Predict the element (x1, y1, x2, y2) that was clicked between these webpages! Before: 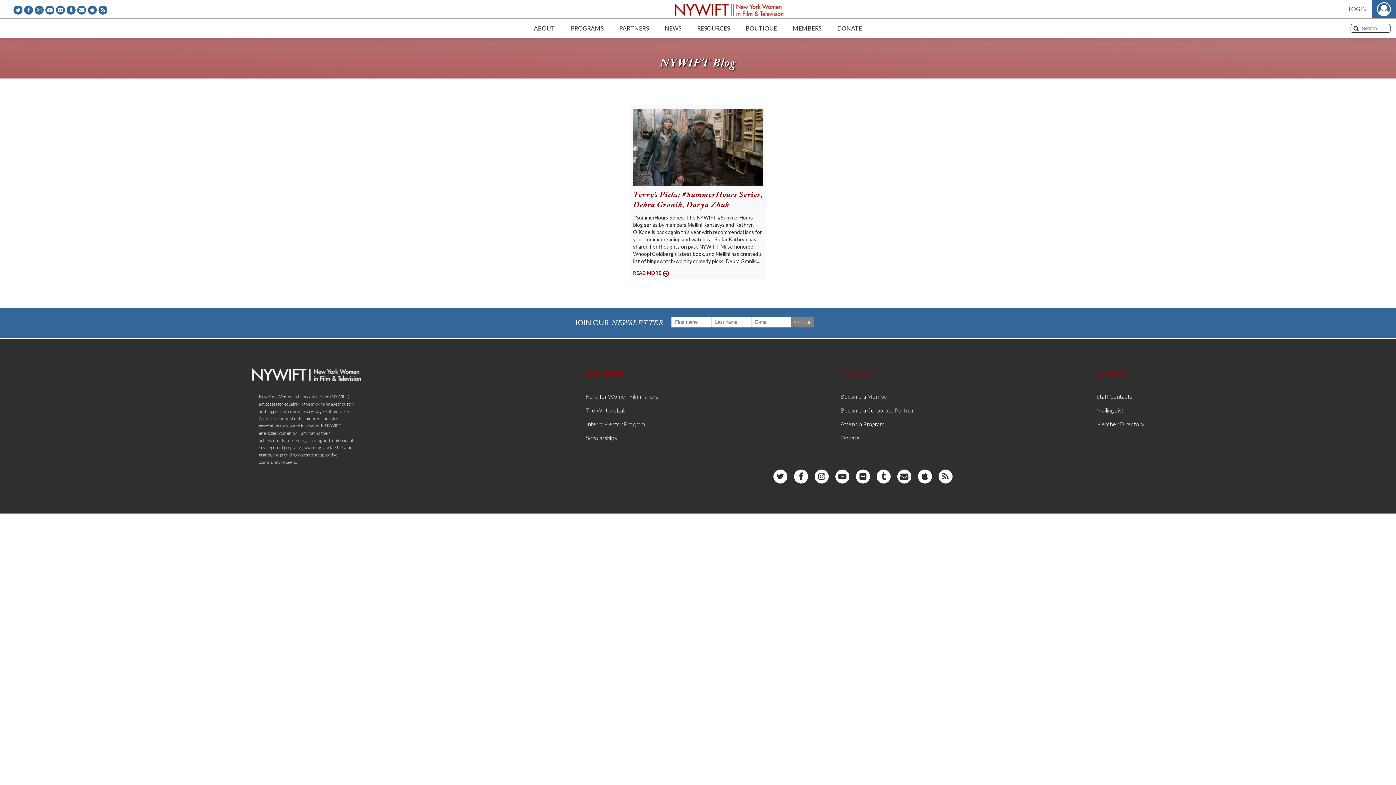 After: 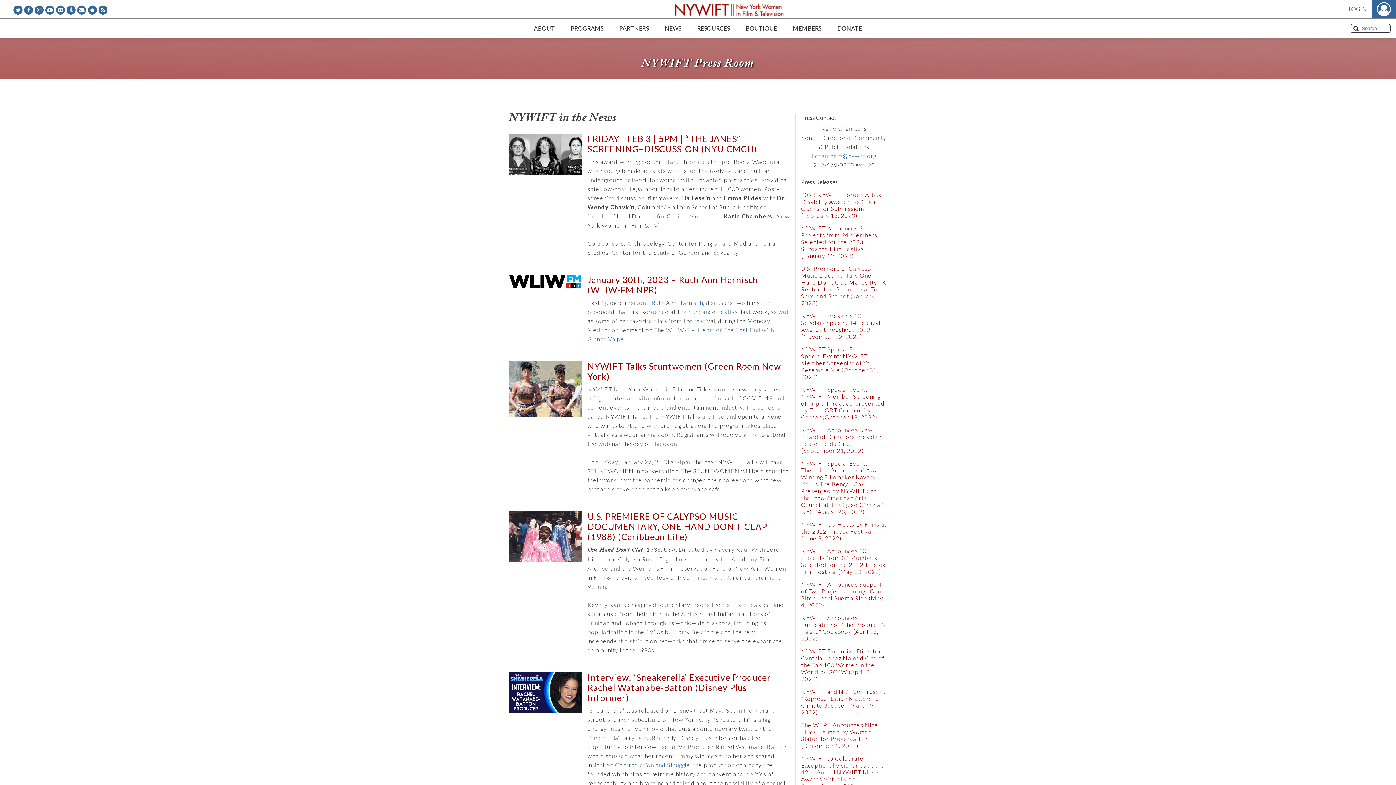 Action: label: NEWS bbox: (661, 18, 685, 38)